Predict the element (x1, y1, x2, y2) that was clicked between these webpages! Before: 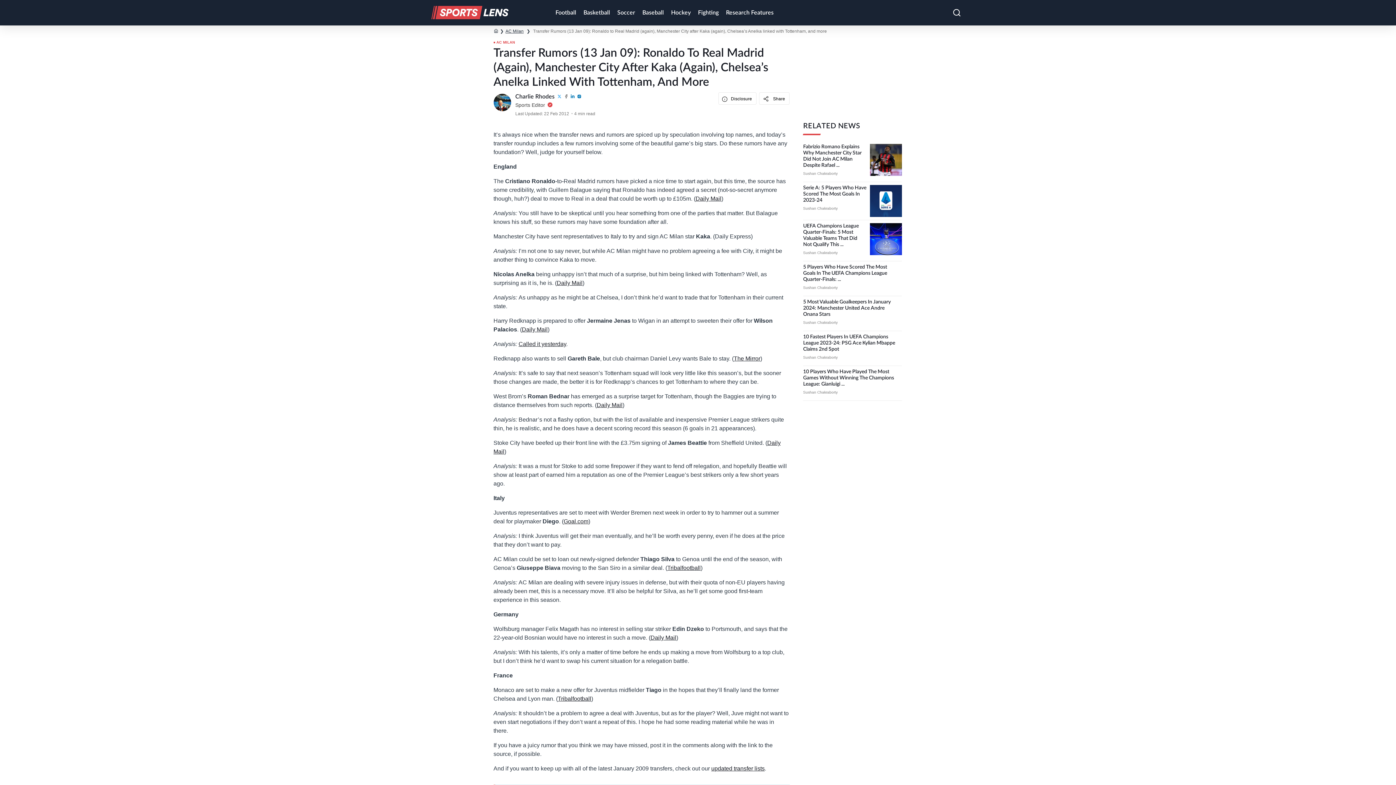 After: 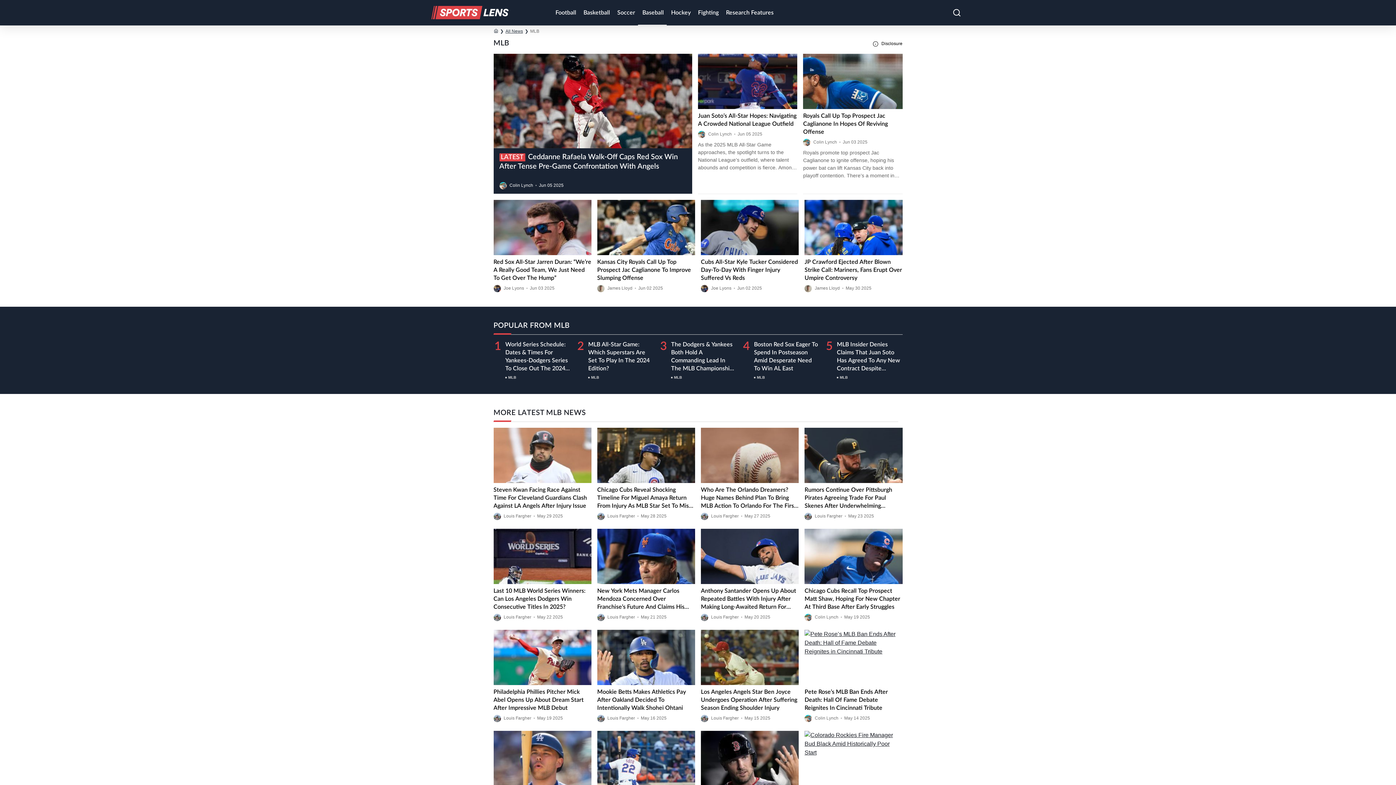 Action: bbox: (638, 0, 666, 25) label: Baseball